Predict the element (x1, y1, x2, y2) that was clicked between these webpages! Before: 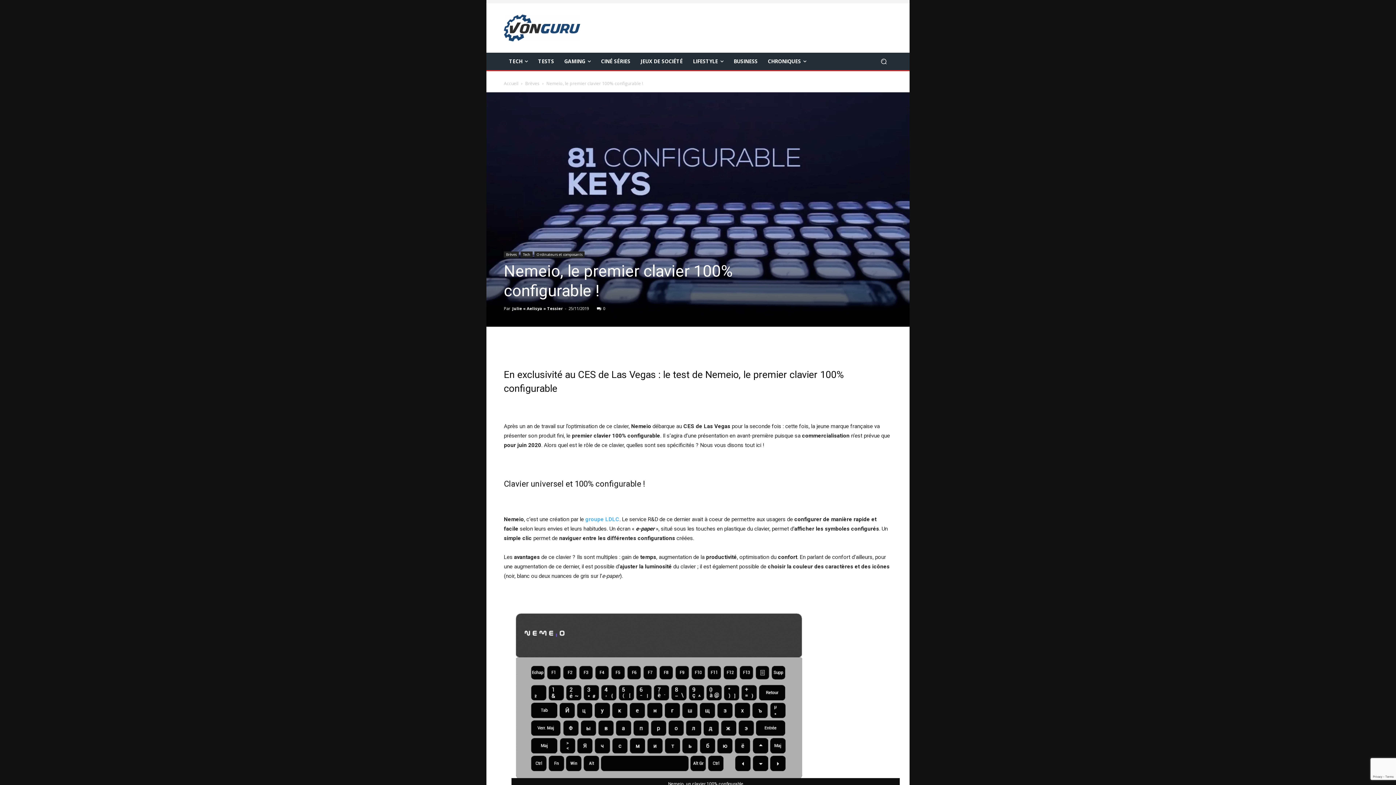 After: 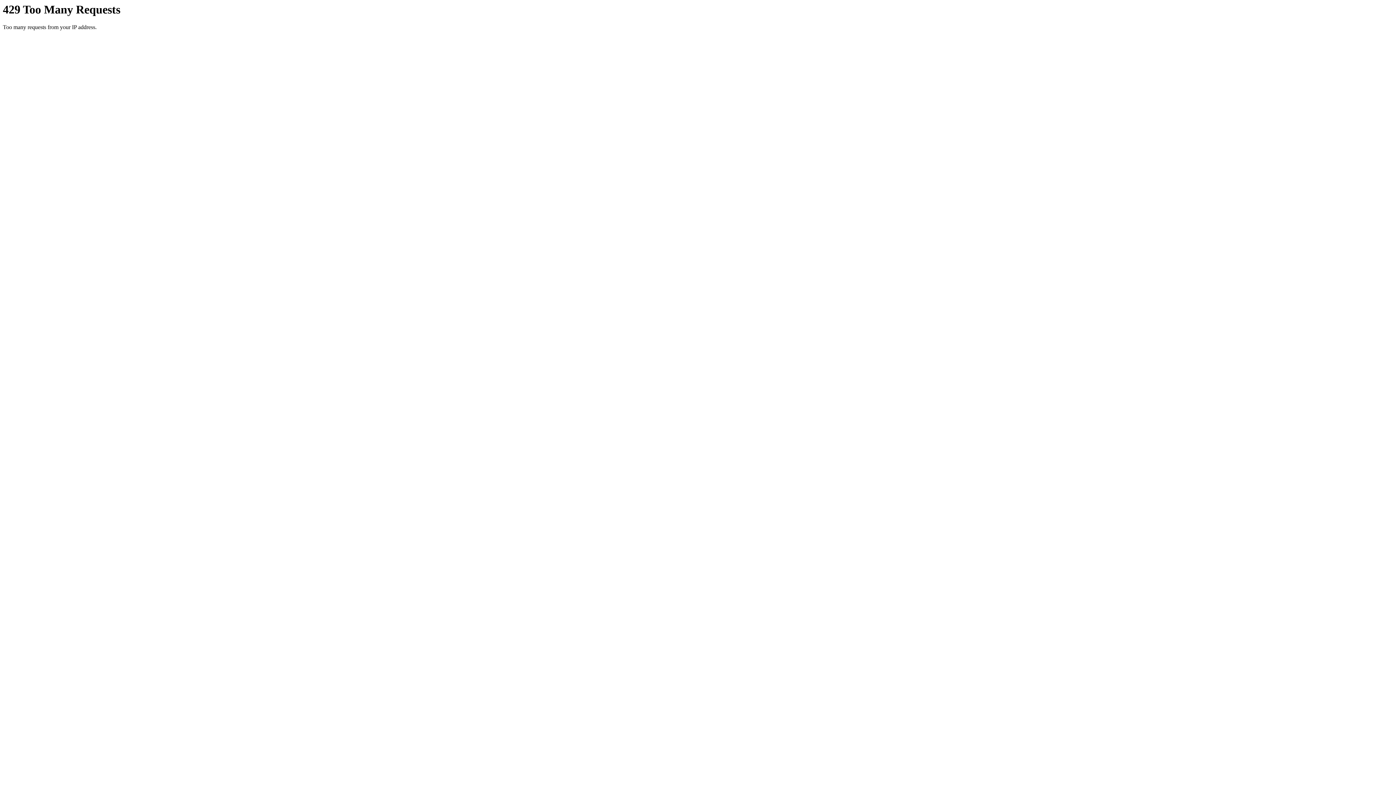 Action: bbox: (511, 609, 884, 791)